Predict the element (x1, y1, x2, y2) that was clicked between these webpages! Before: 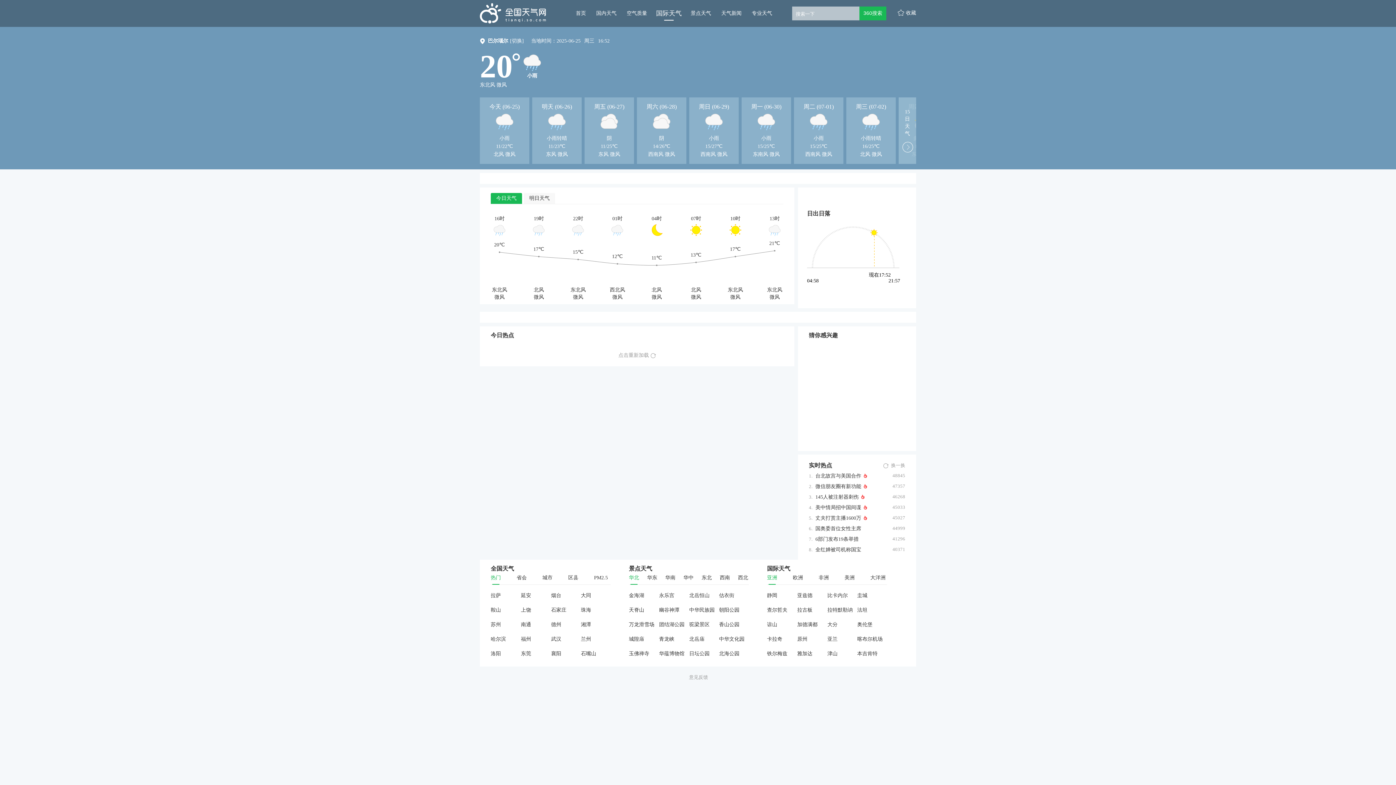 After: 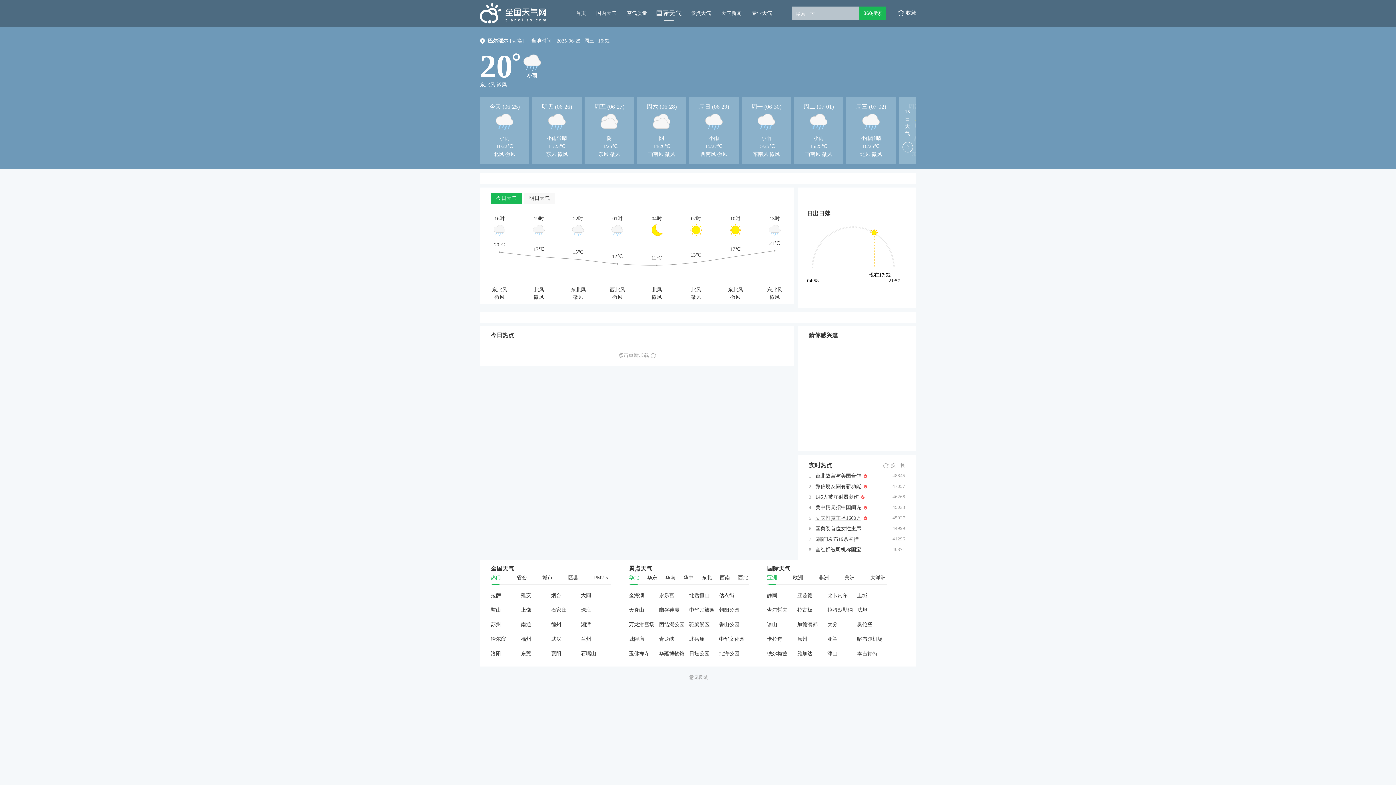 Action: label: 丈夫打赏主播1600万 bbox: (815, 515, 861, 521)